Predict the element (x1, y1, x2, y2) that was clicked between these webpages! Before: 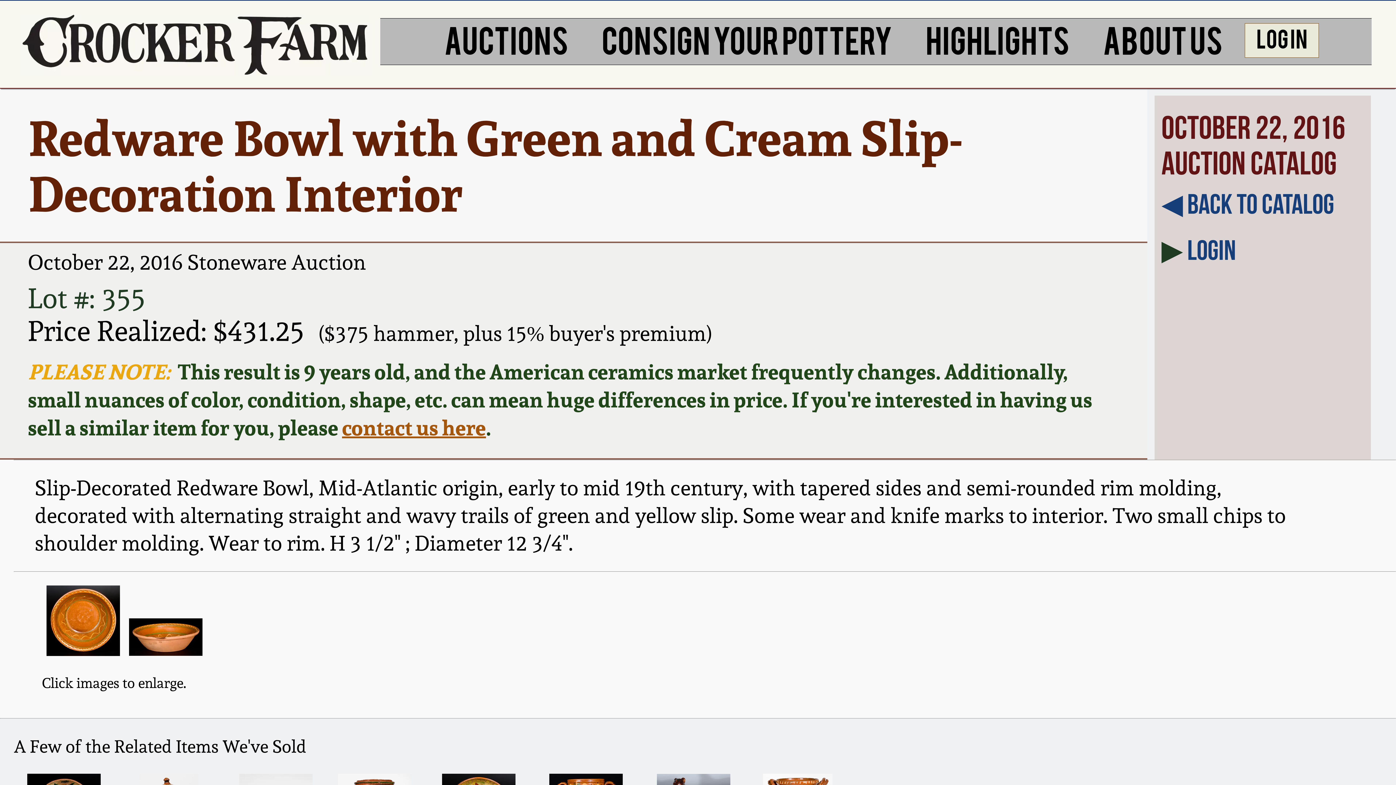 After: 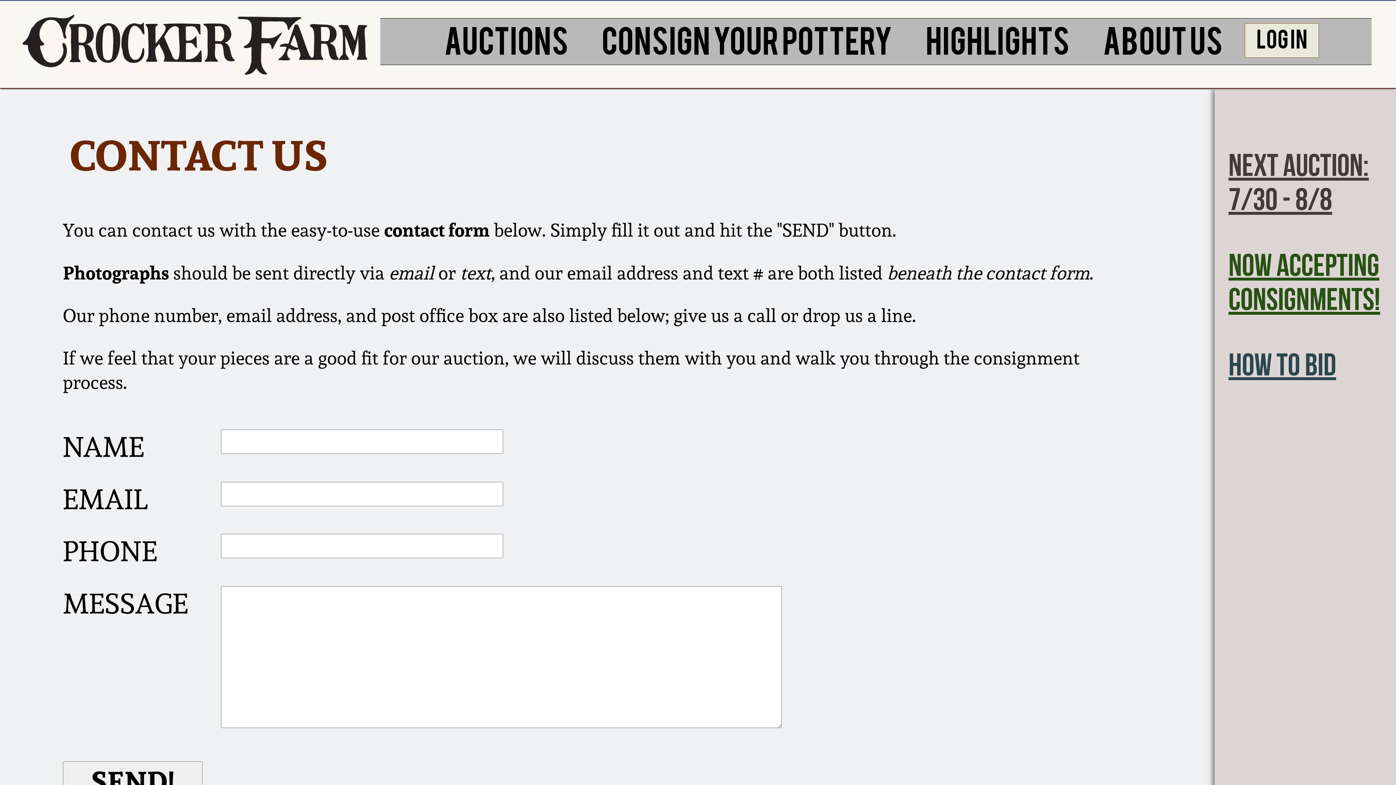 Action: label: contact us here bbox: (342, 413, 486, 441)